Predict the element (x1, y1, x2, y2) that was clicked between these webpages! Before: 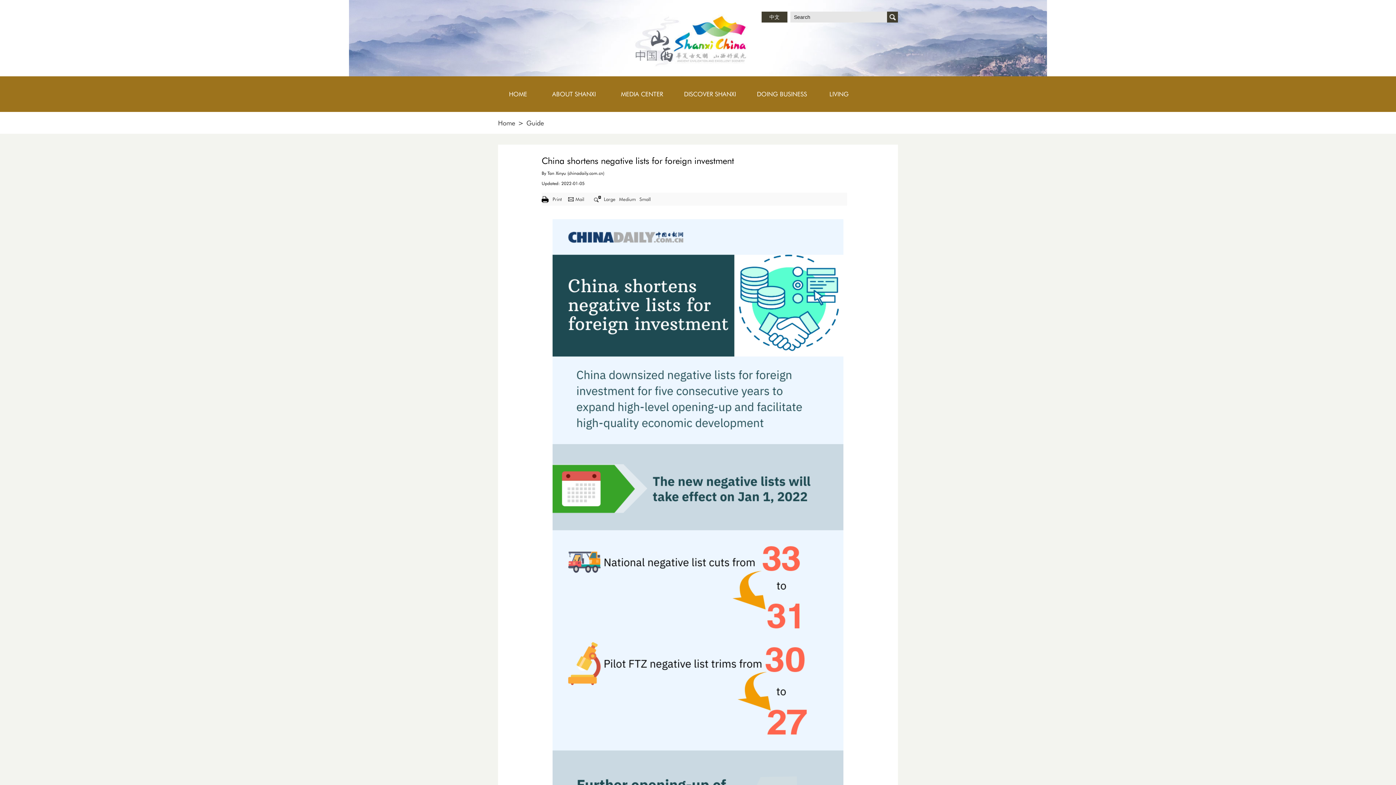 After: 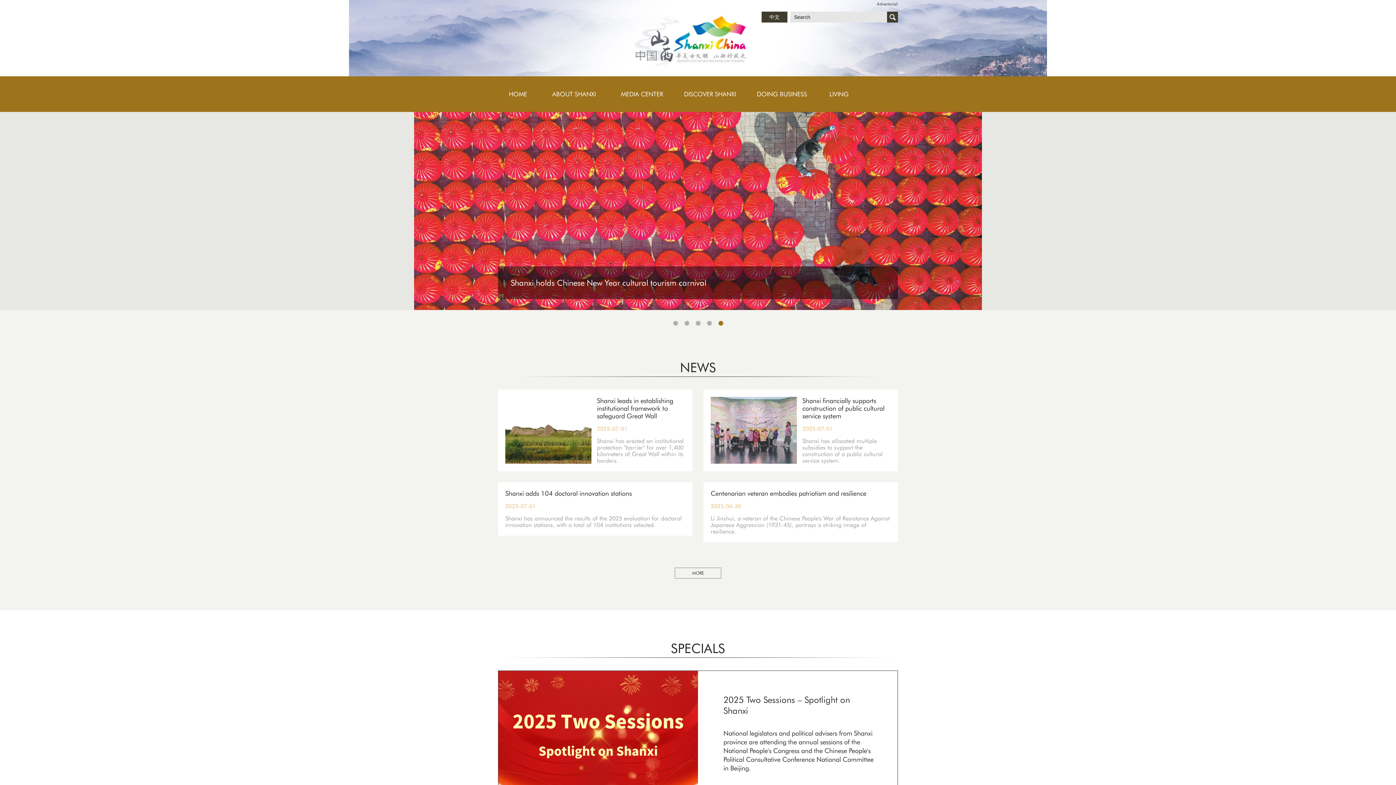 Action: bbox: (498, 119, 515, 126) label: Home